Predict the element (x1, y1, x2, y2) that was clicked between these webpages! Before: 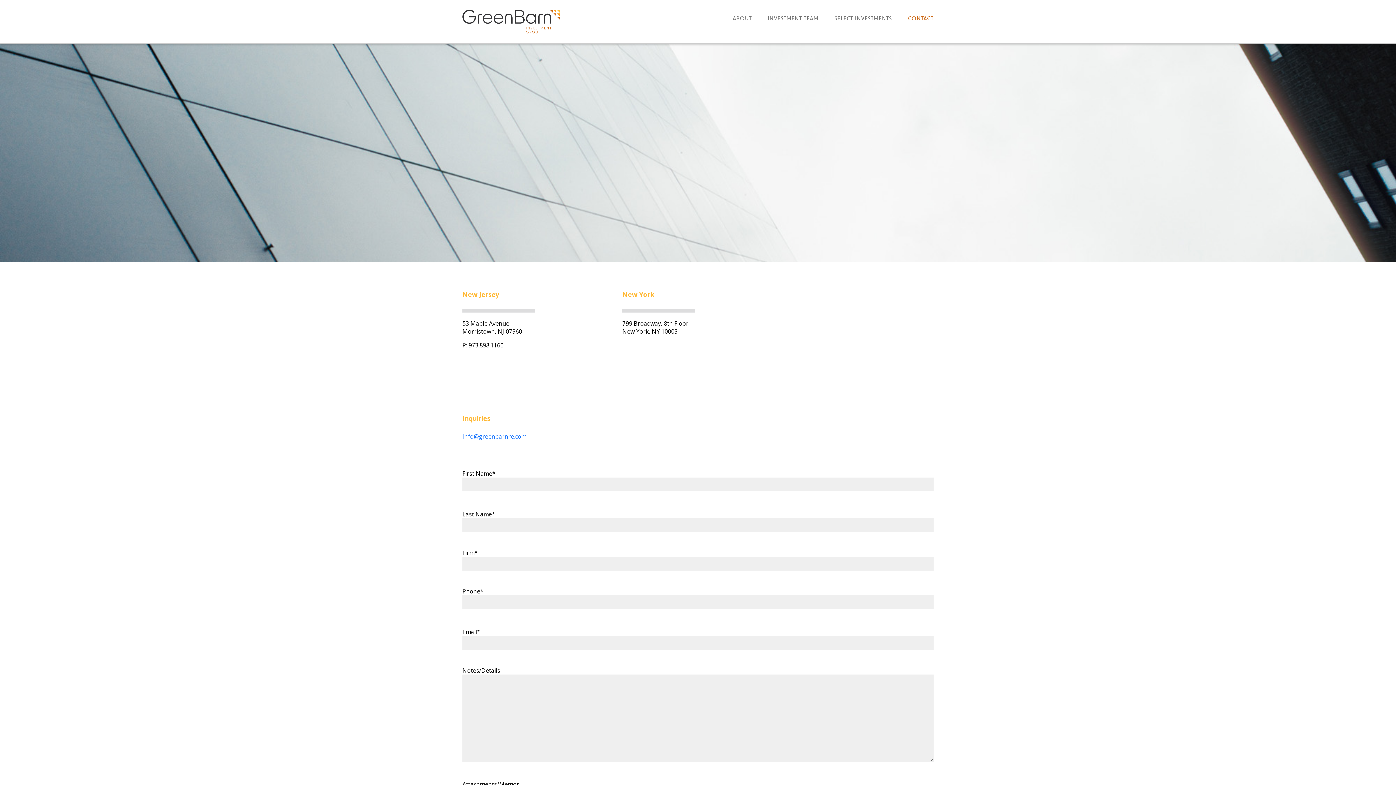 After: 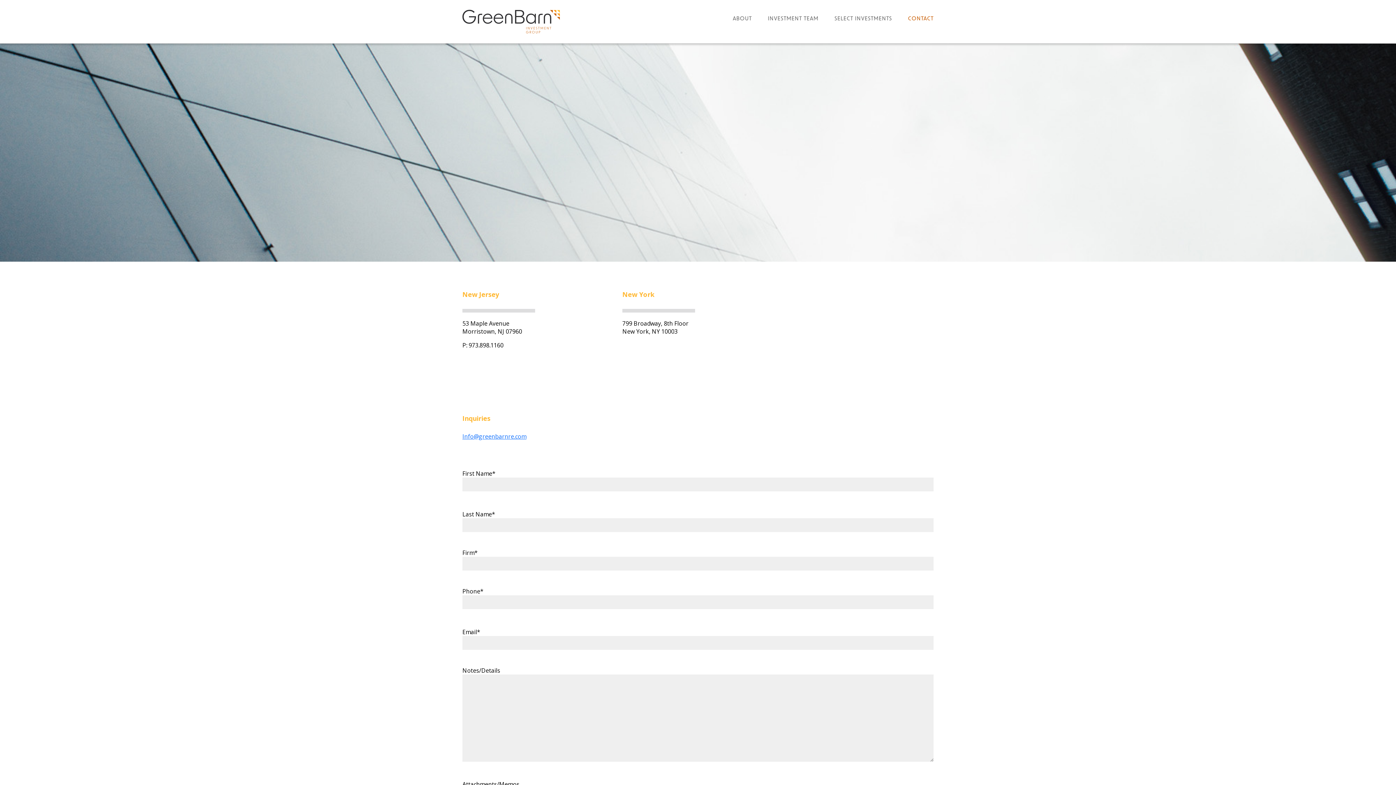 Action: label: CONTACT bbox: (908, 16, 933, 21)